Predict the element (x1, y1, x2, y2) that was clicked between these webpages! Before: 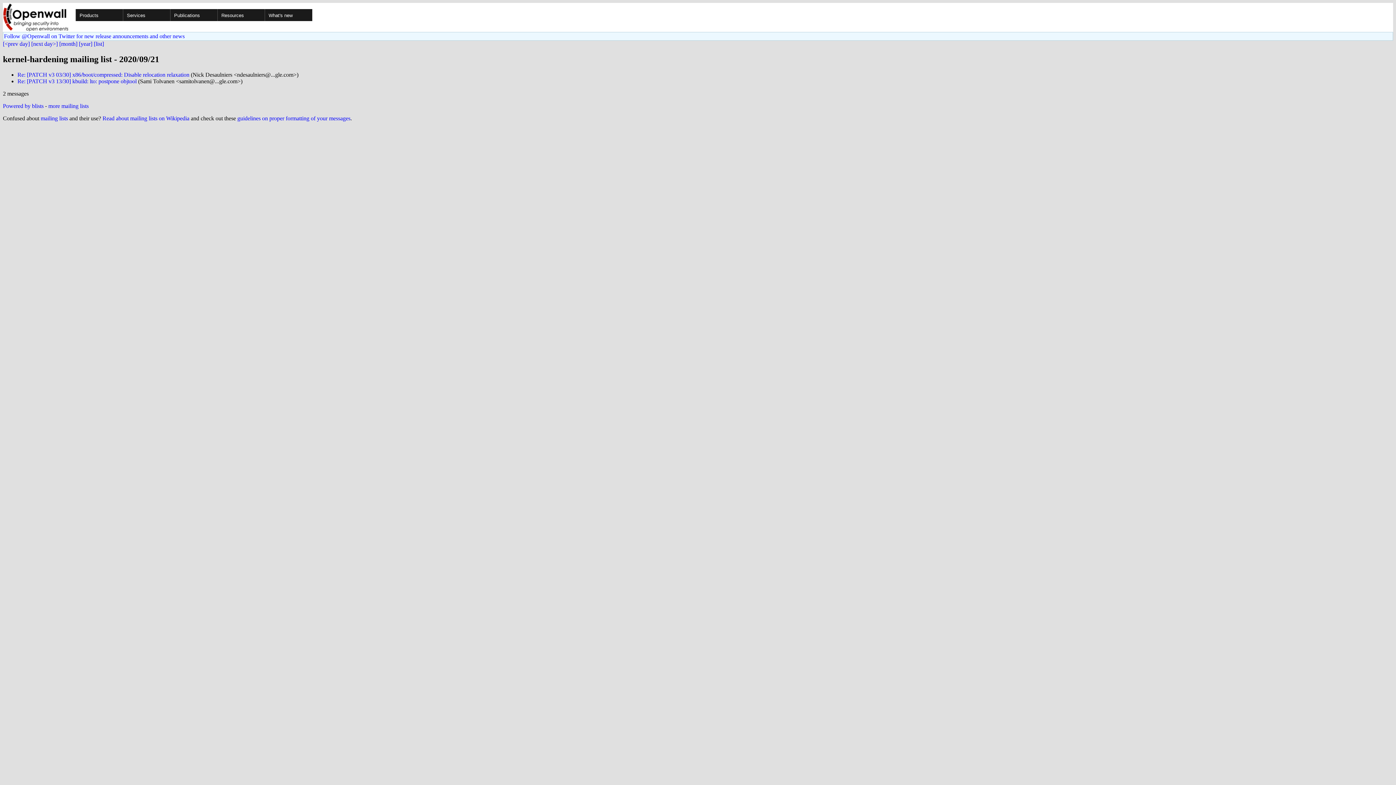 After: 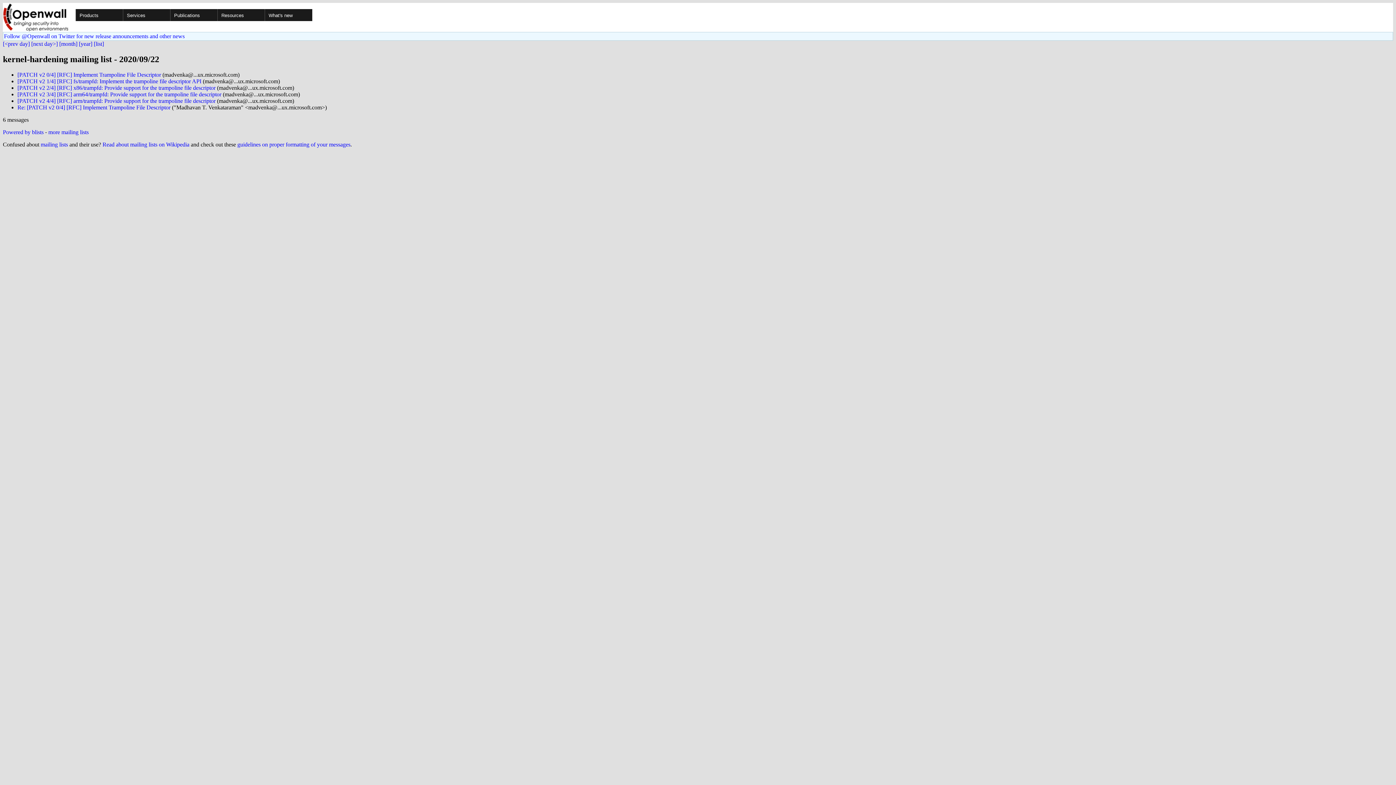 Action: label: [next day>] bbox: (31, 40, 57, 46)